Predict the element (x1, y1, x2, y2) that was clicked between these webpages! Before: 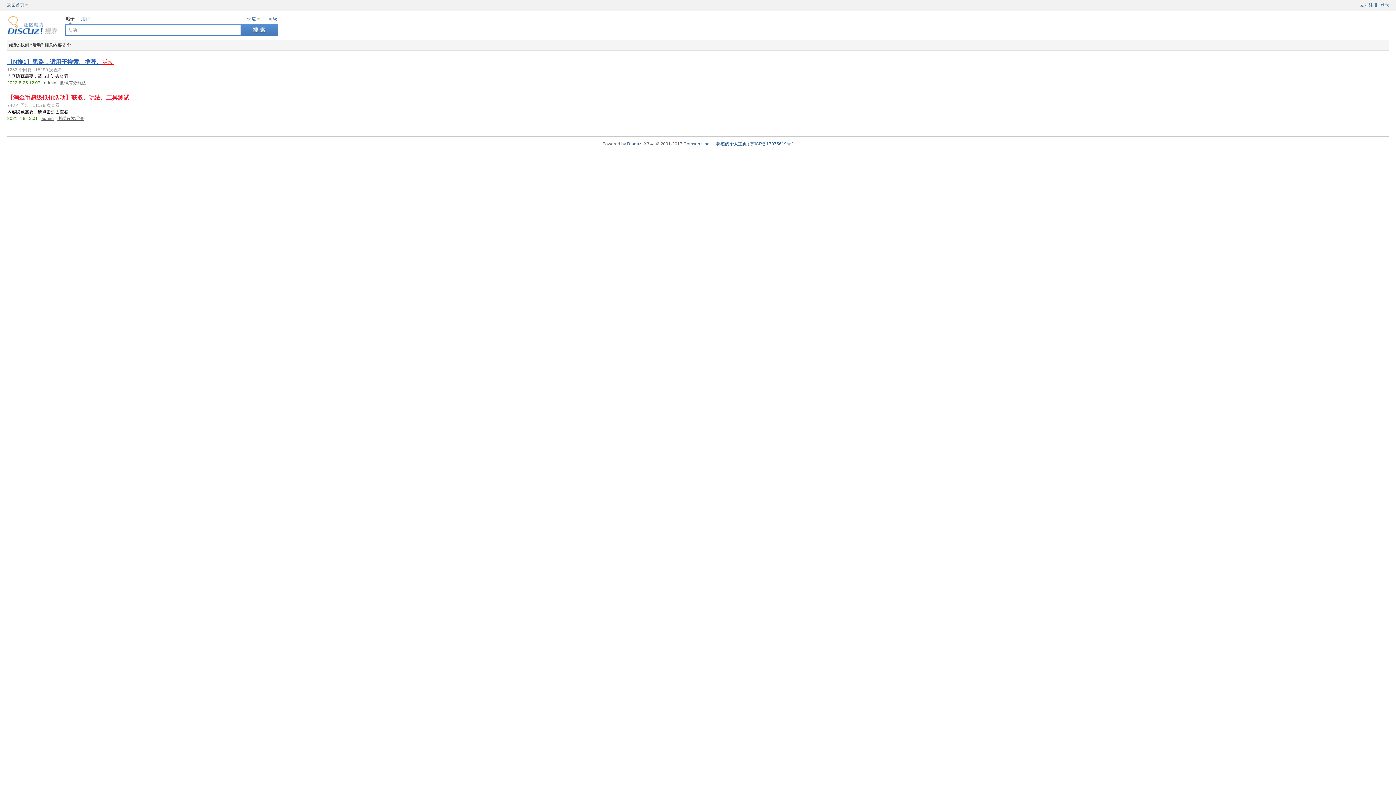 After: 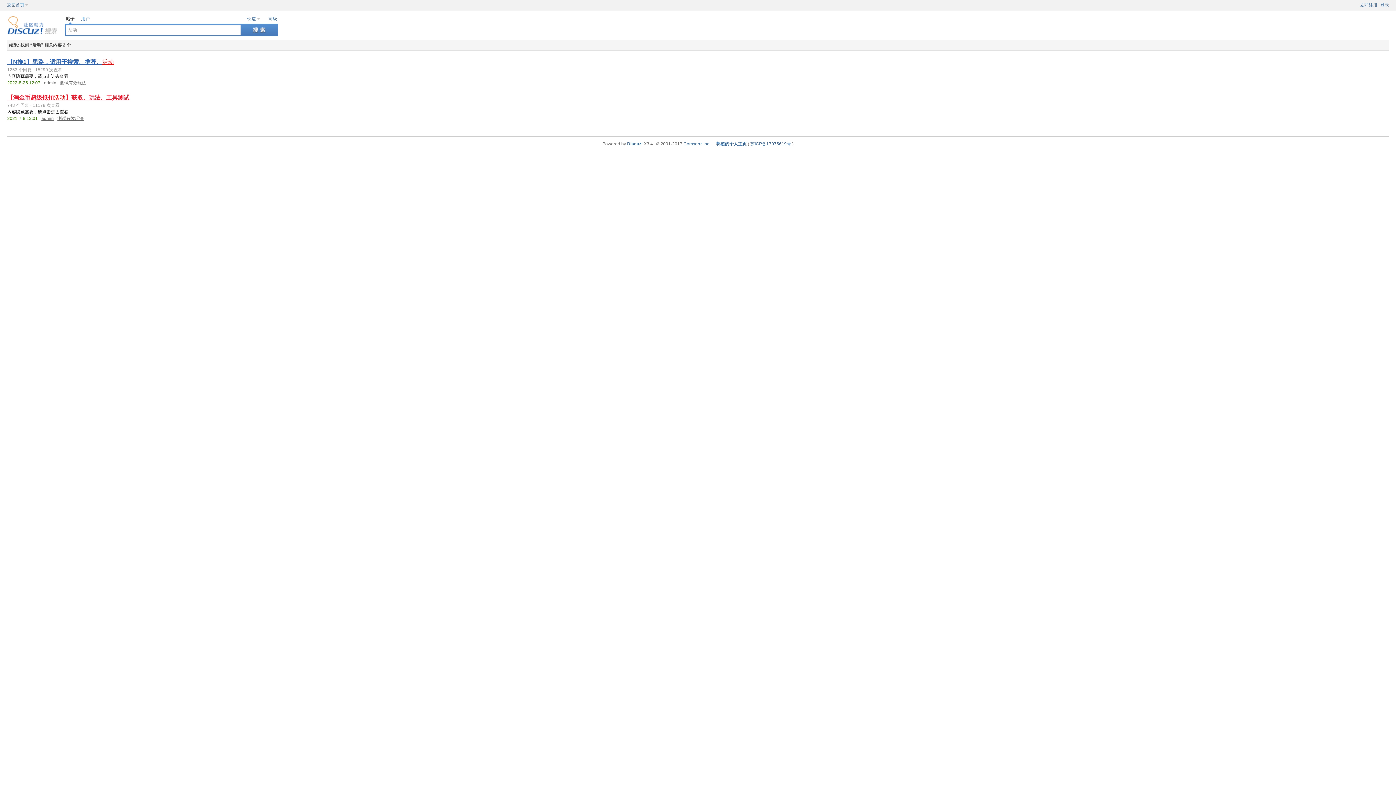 Action: bbox: (41, 116, 53, 121) label: admin